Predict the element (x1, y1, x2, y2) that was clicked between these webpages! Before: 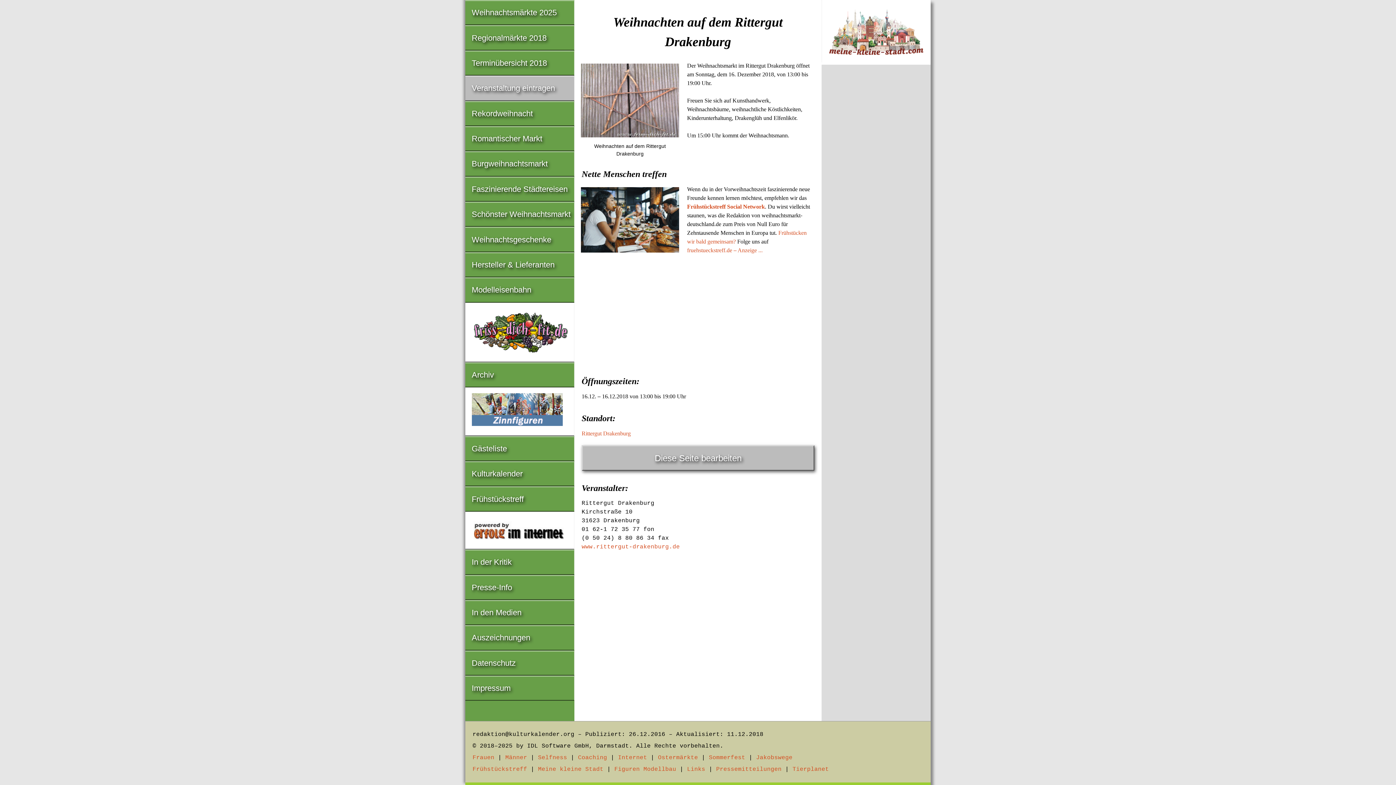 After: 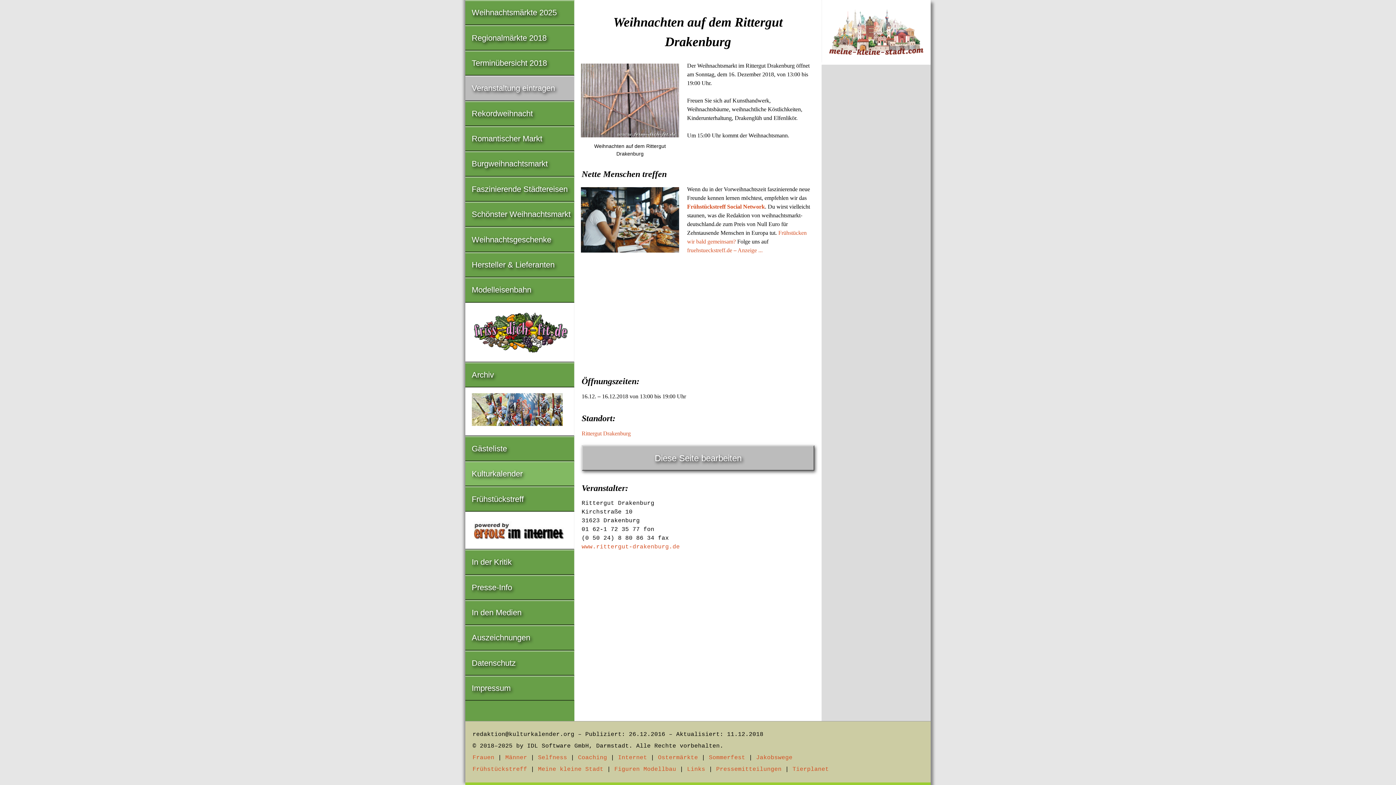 Action: bbox: (465, 462, 574, 485) label: Kulturkalender